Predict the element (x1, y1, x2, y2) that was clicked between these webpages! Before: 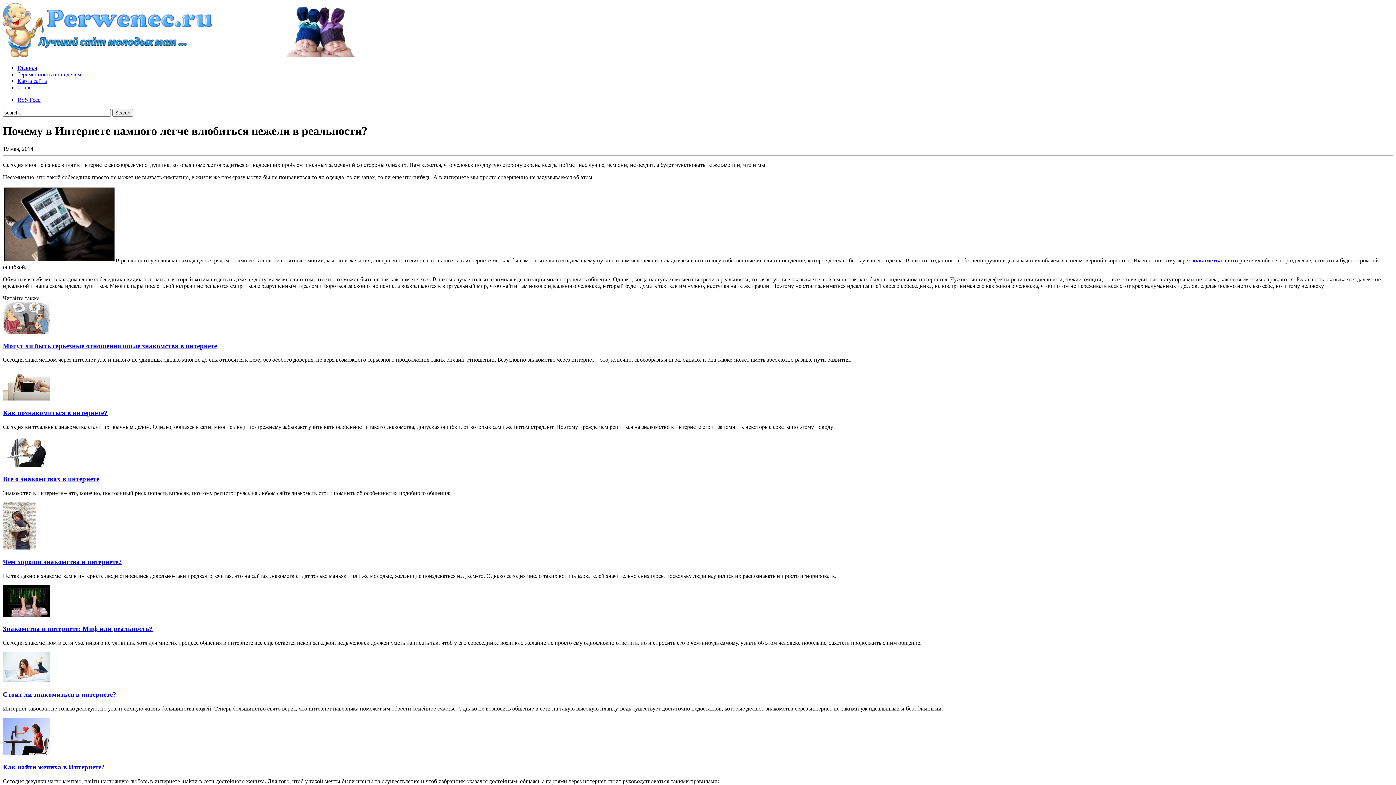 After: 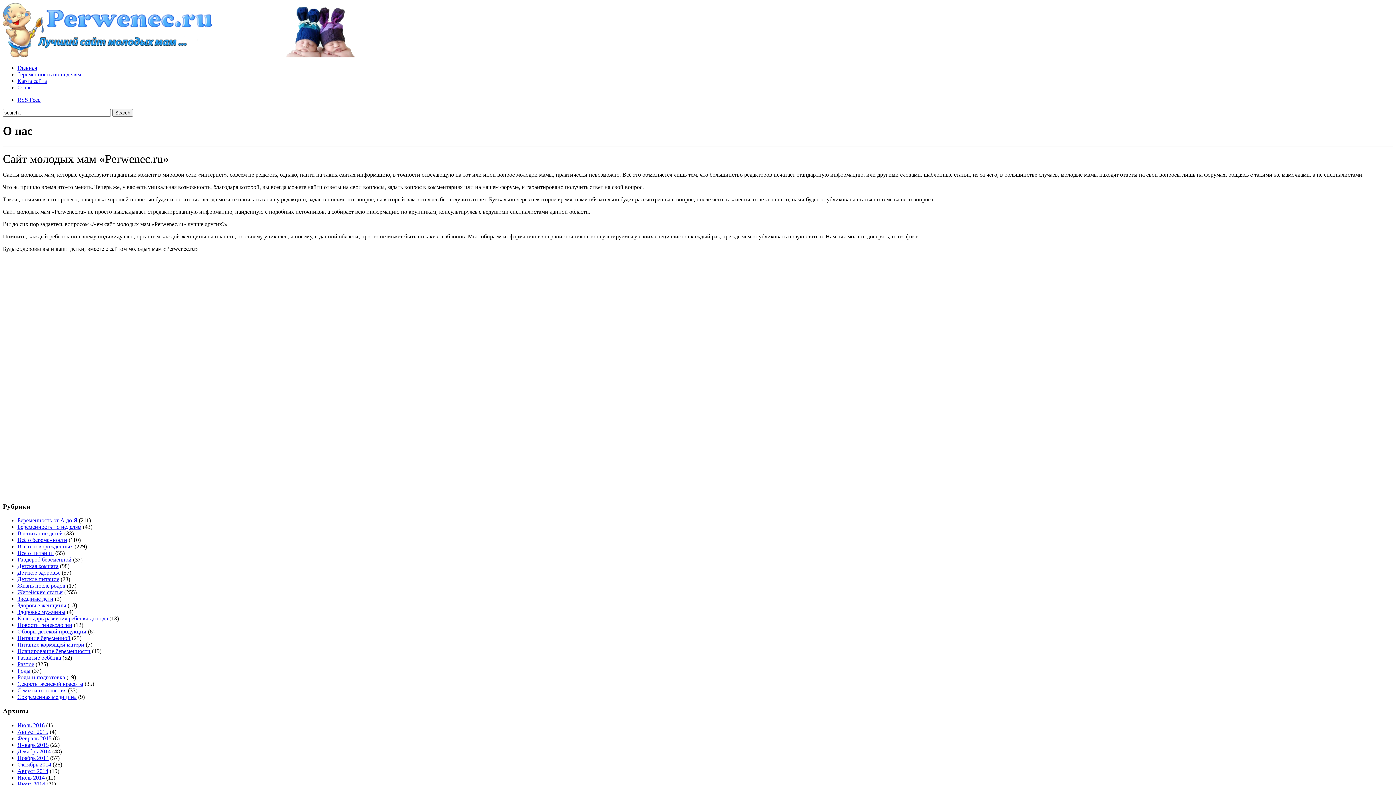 Action: label: О нас bbox: (17, 84, 31, 90)